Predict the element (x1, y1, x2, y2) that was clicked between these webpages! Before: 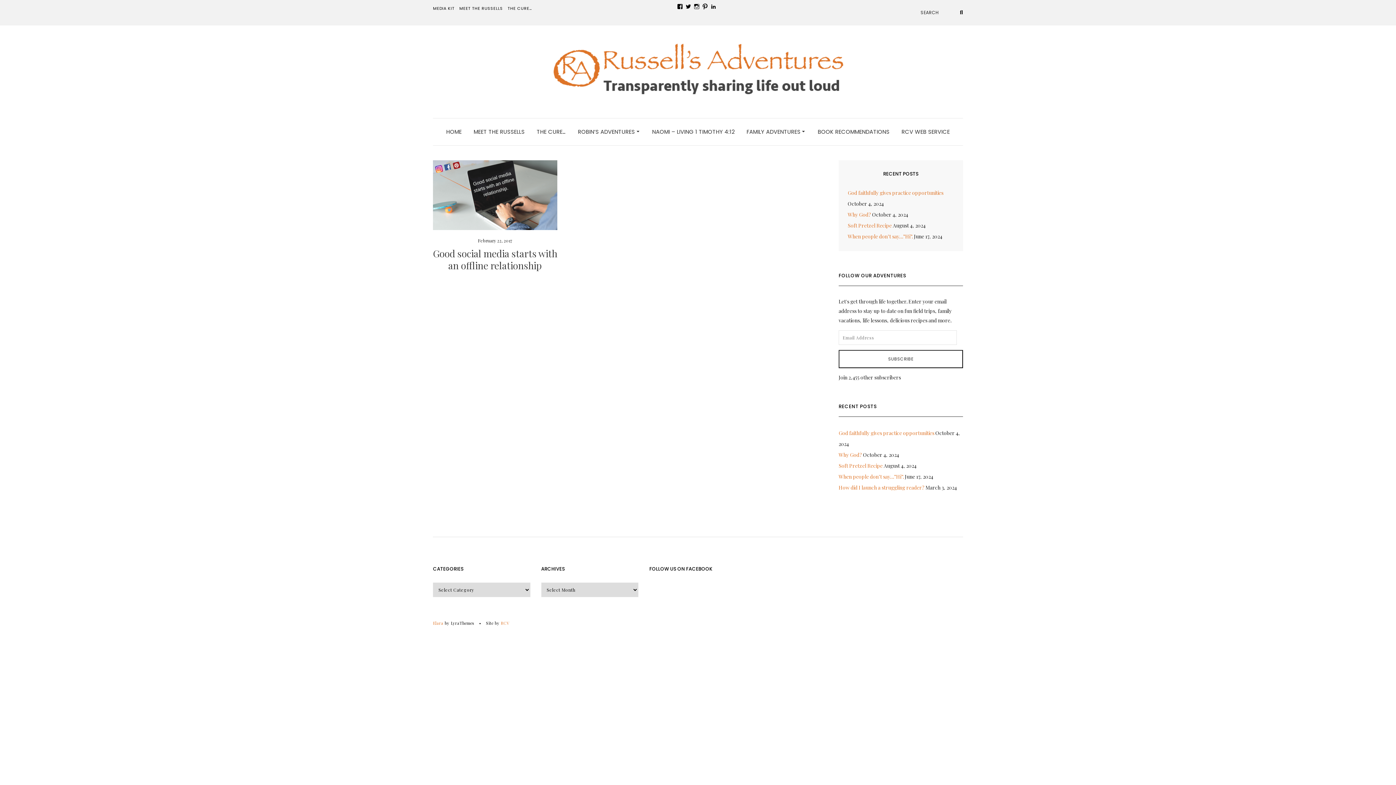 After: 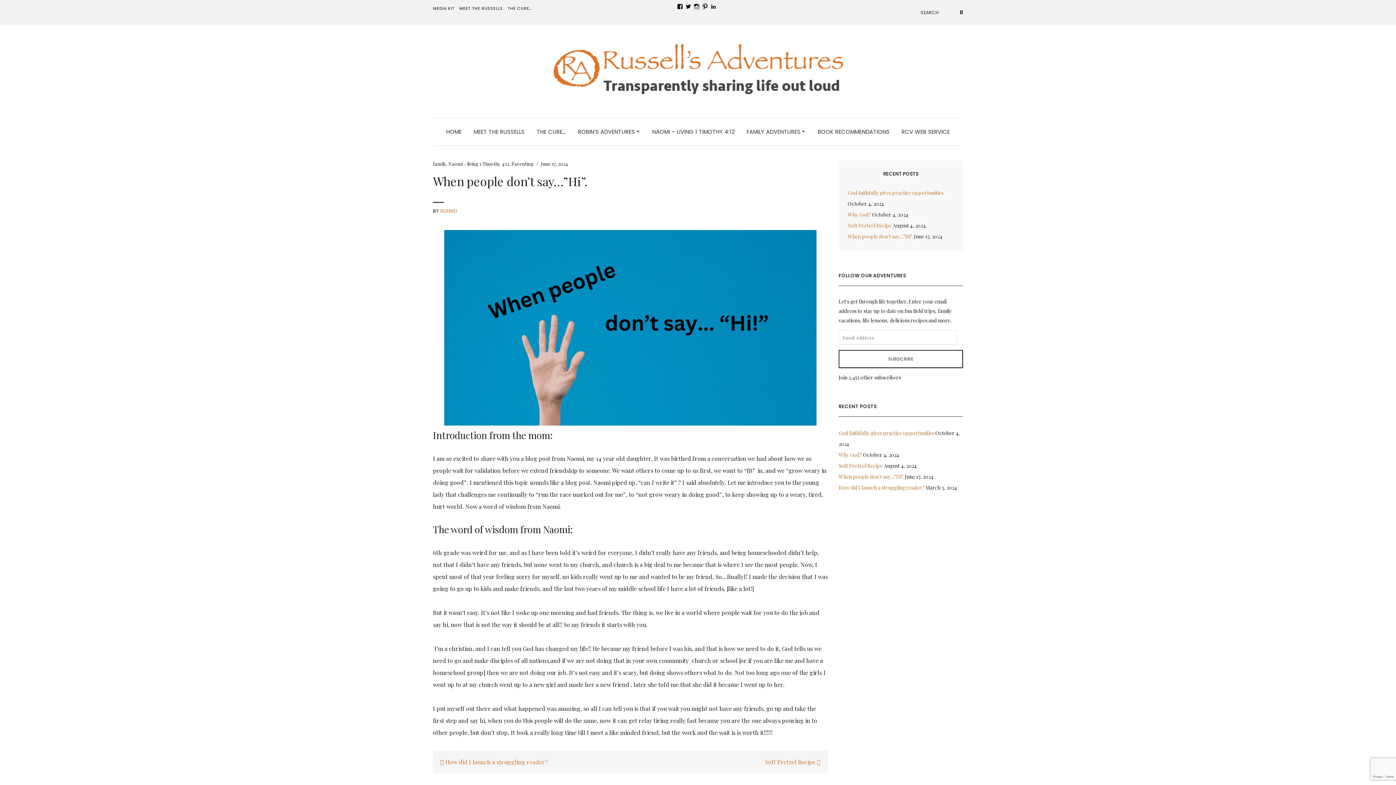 Action: bbox: (838, 473, 904, 480) label: When people don’t say…”Hi”.